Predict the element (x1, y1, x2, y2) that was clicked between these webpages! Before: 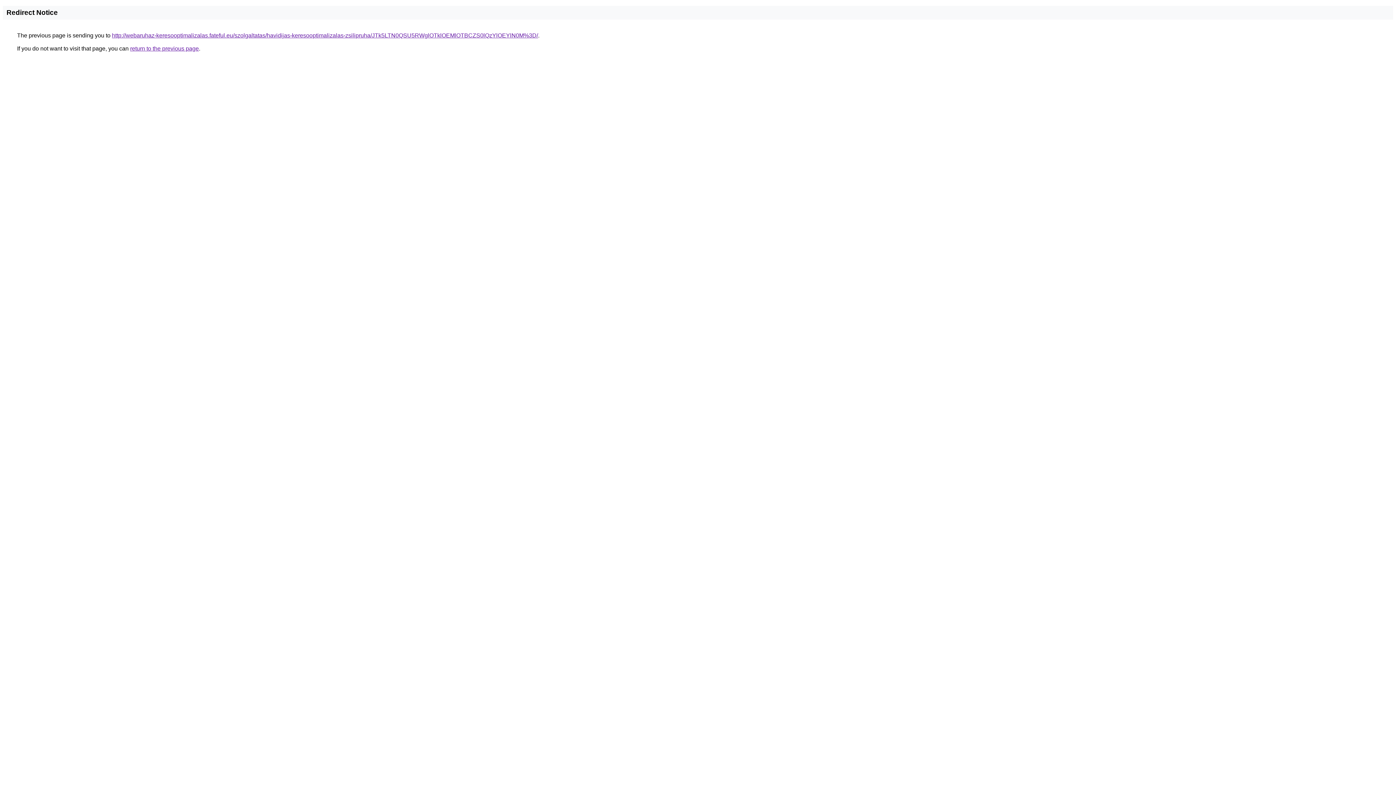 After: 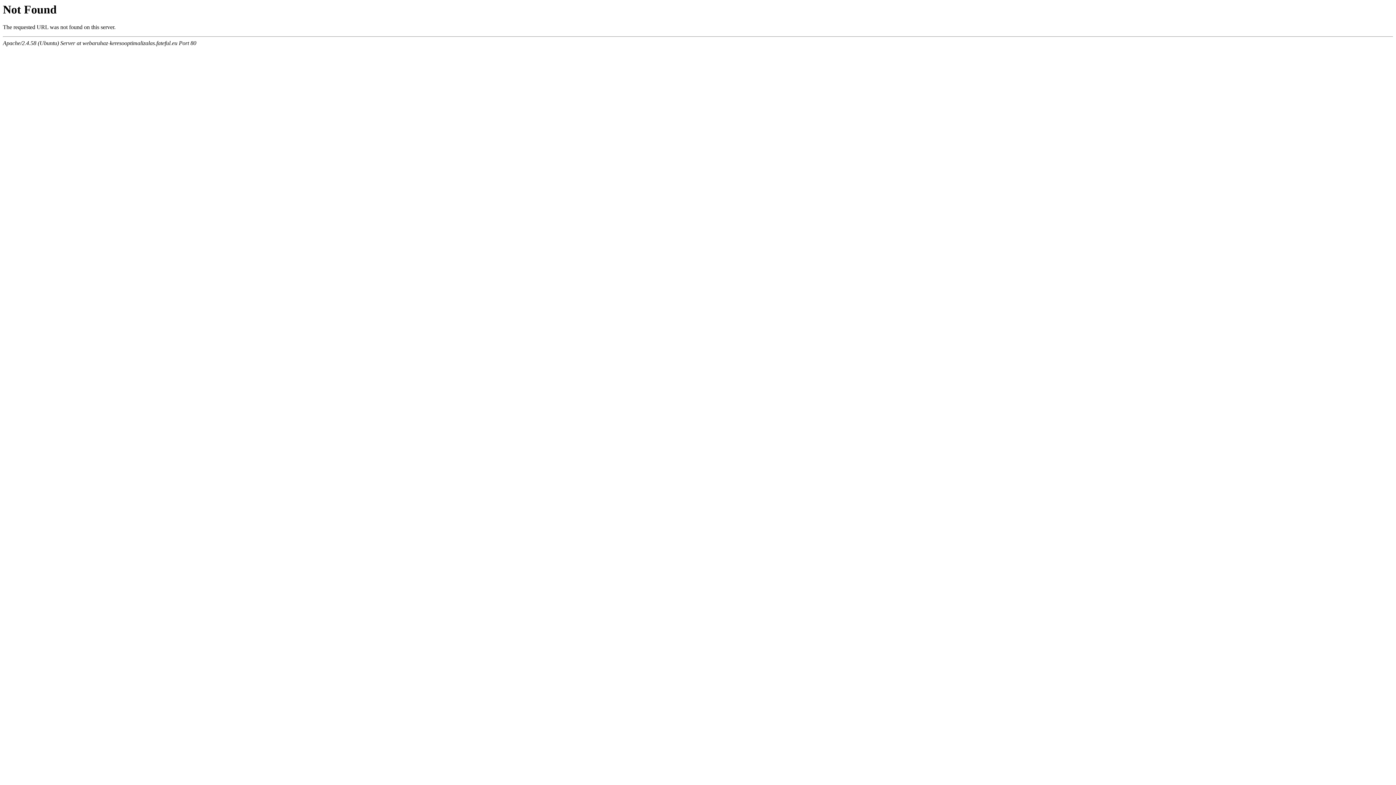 Action: label: http://webaruhaz-keresooptimalizalas.fateful.eu/szolgaltatas/havidijas-keresooptimalizalas-zsilipruha/JTk5LTN0QSU5RWglOTklOEMlOTBCZS0lQzYlOEYlN0M%3D/ bbox: (112, 32, 538, 38)